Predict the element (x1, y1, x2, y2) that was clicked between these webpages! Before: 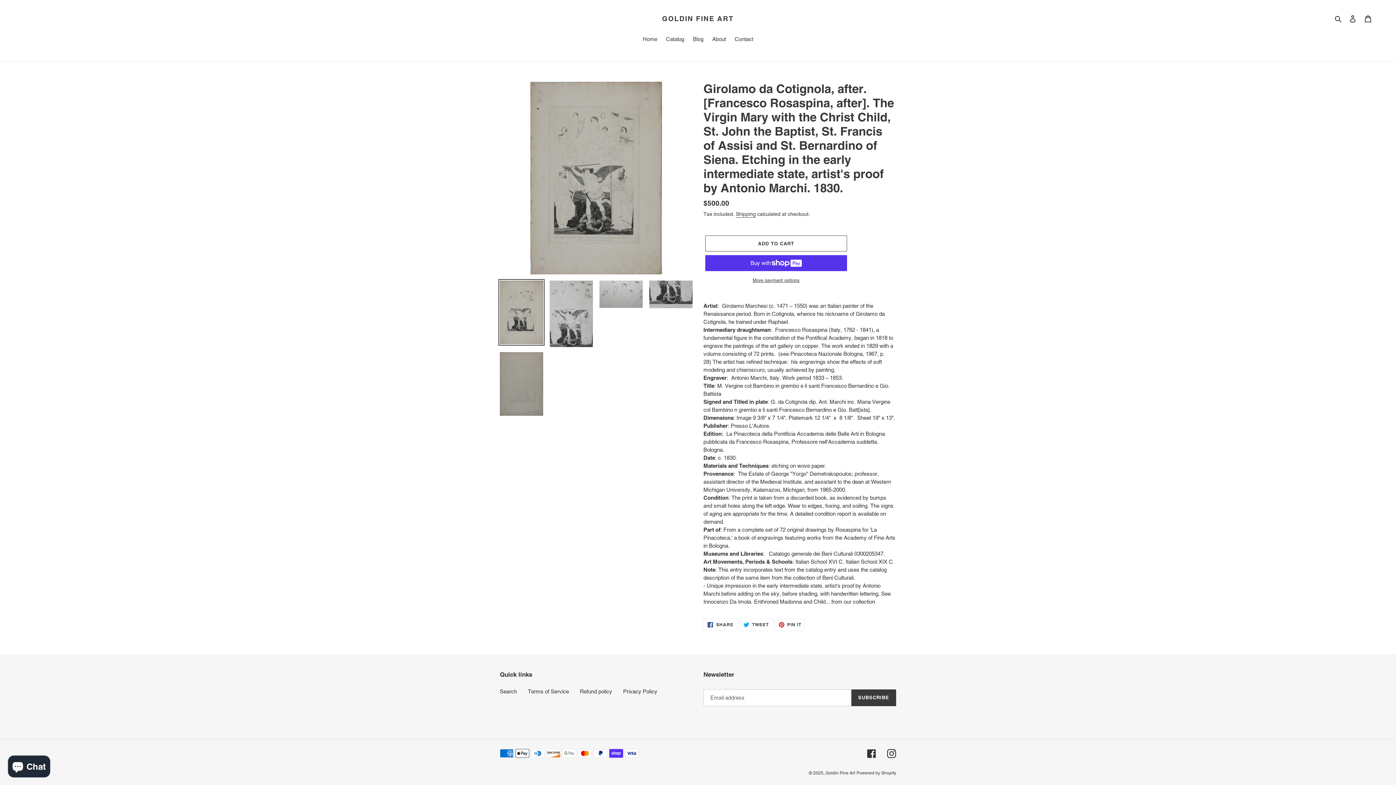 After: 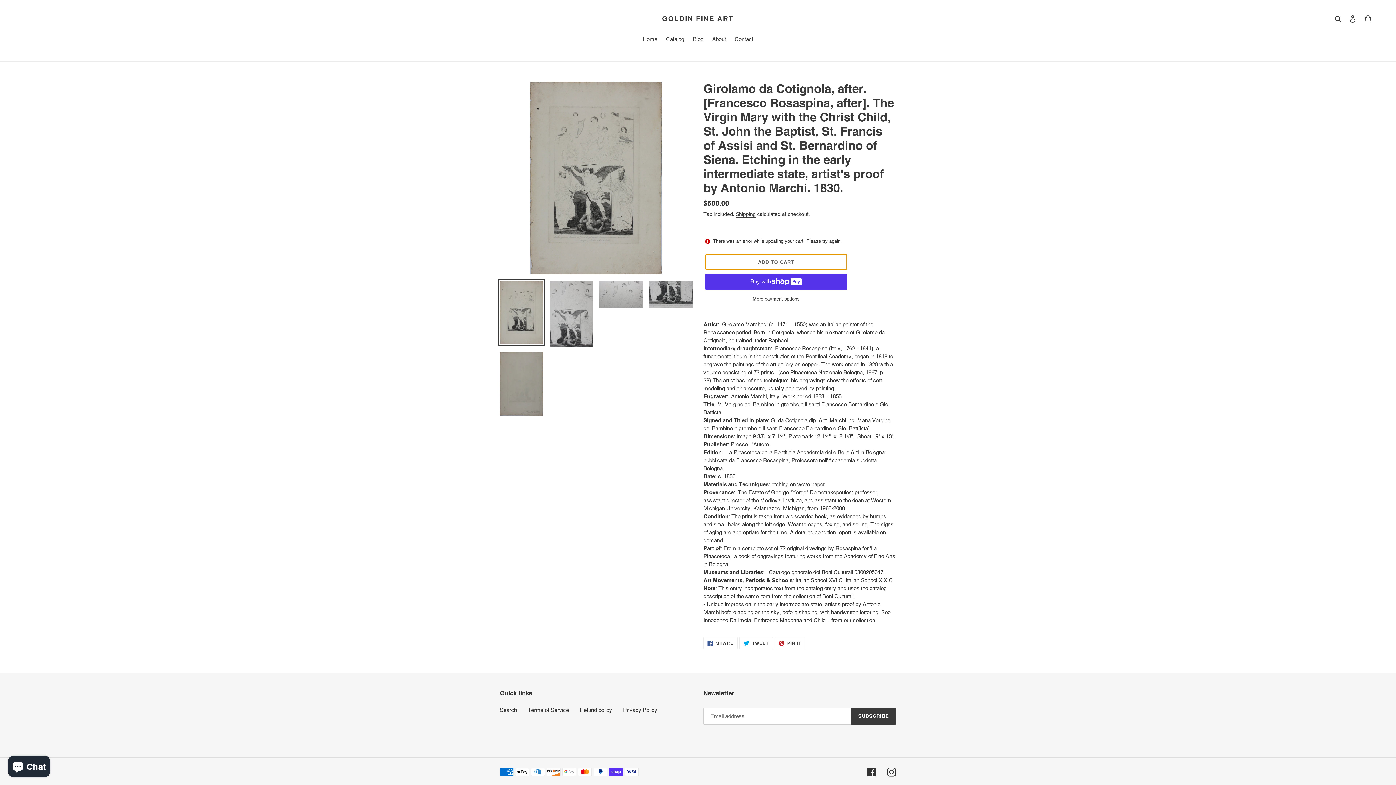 Action: bbox: (705, 235, 847, 251) label: Add to cart